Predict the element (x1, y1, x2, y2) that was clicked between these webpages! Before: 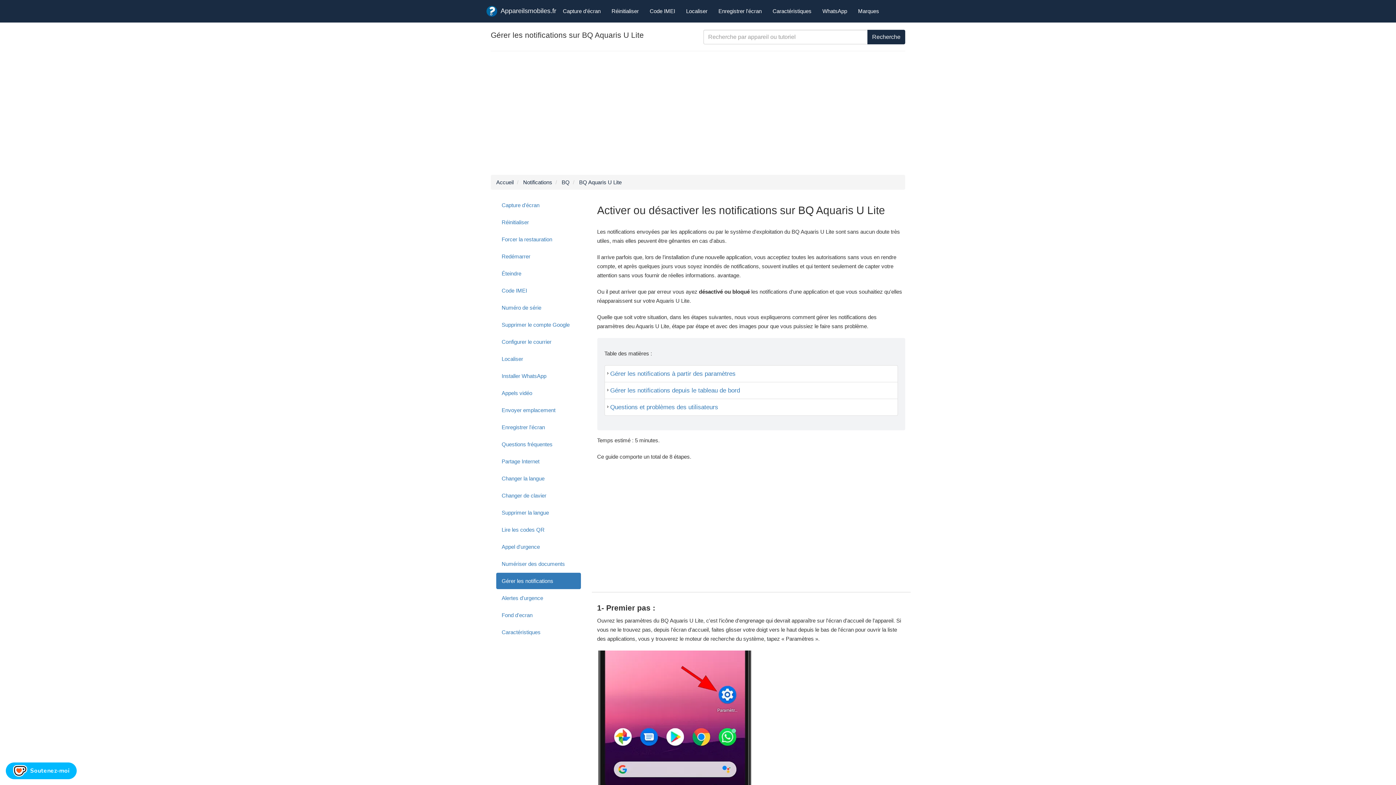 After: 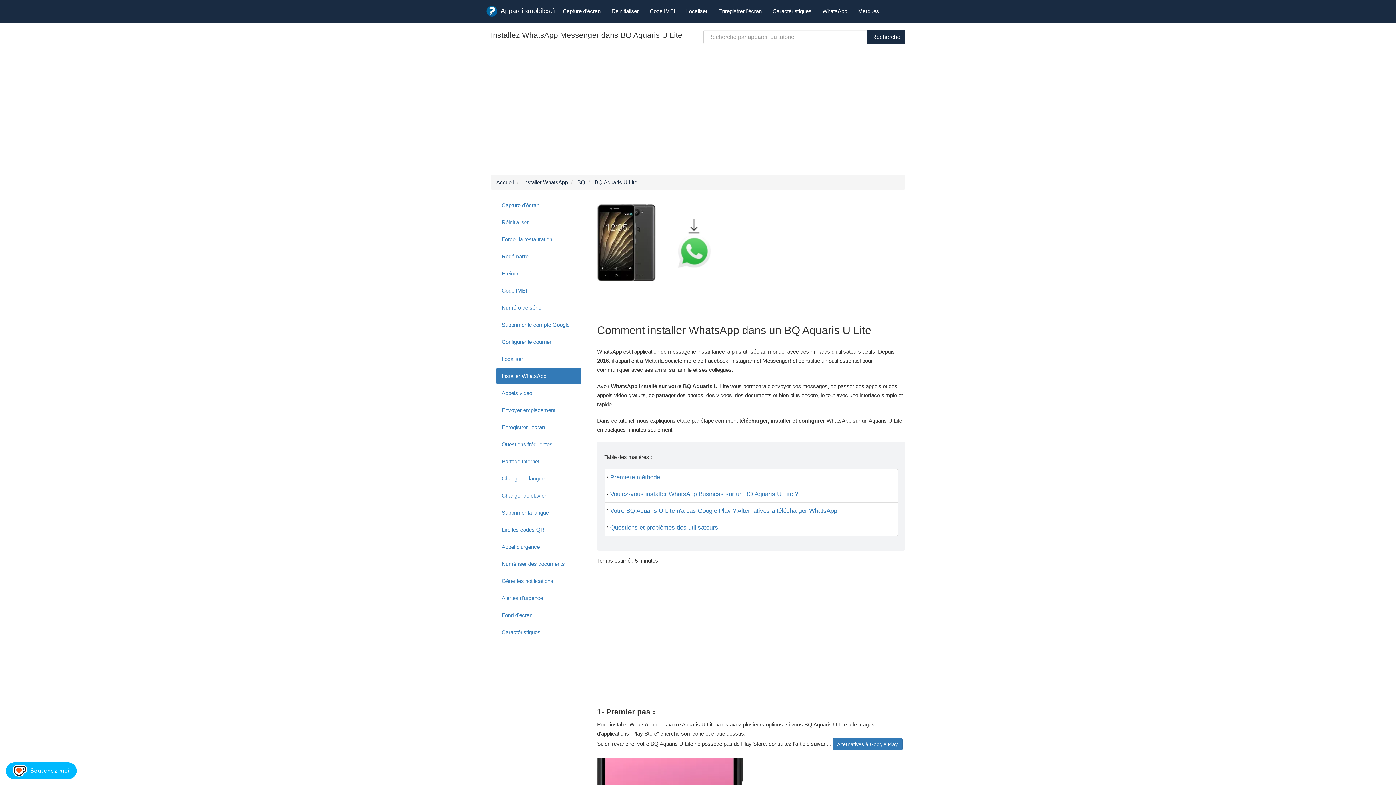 Action: bbox: (496, 368, 580, 384) label: Installer WhatsApp